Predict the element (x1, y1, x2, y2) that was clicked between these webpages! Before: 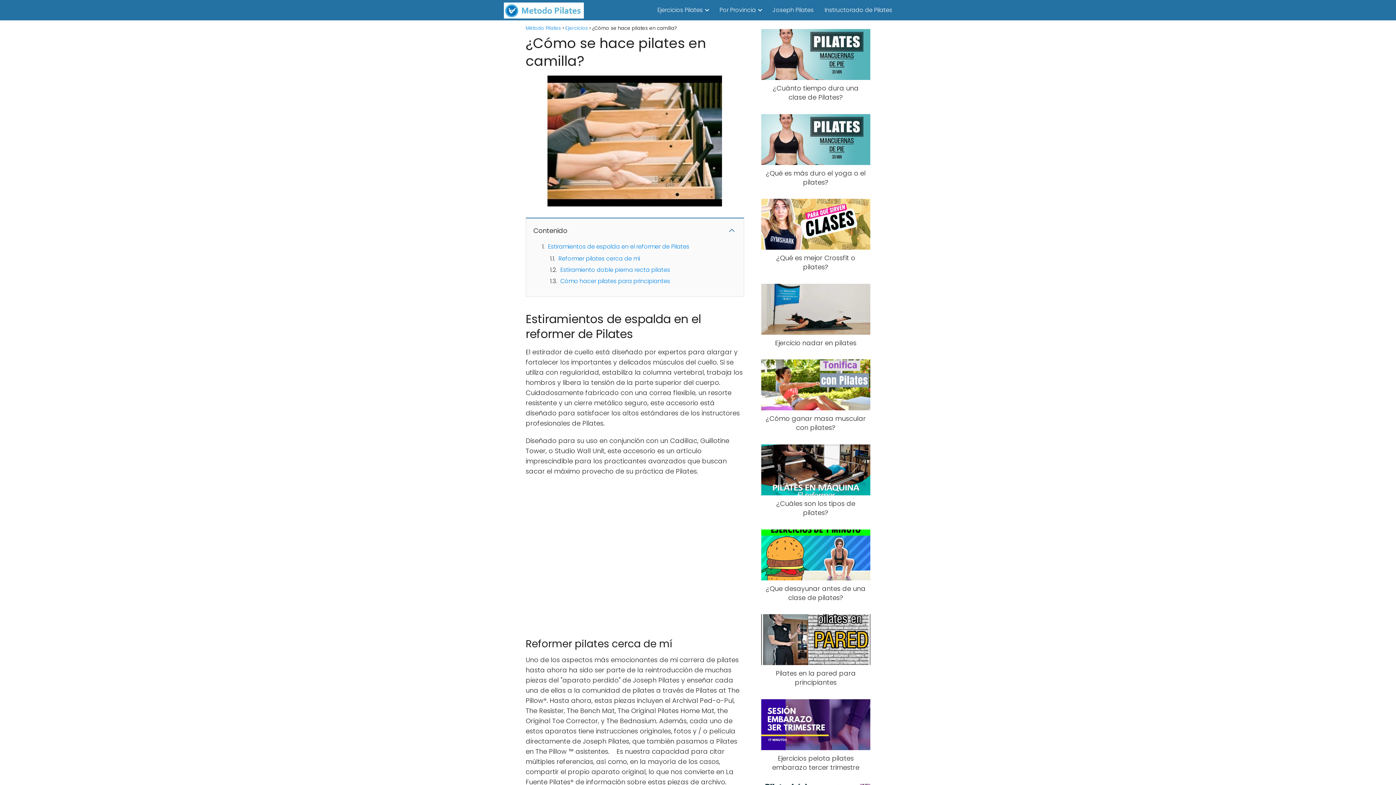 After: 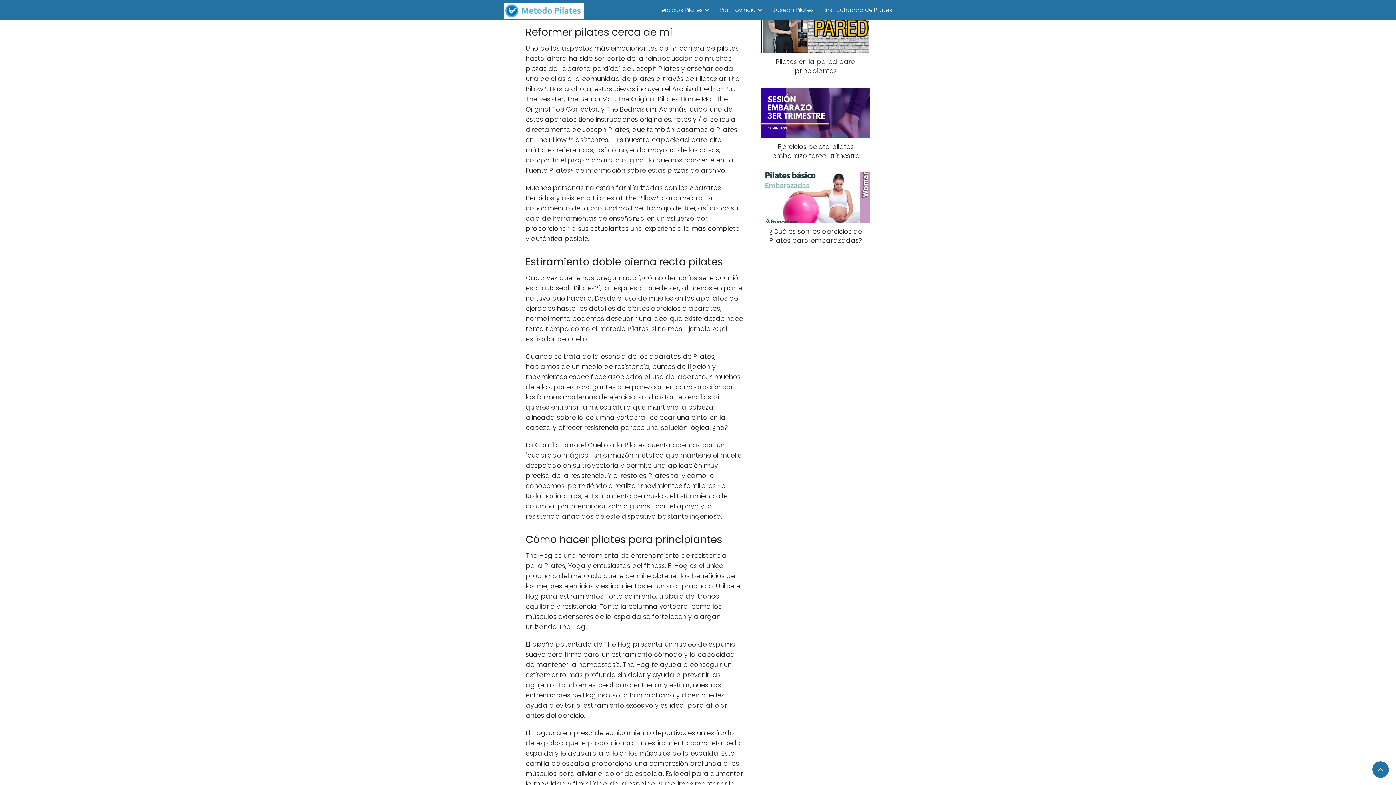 Action: label: Reformer pilates cerca de mí bbox: (558, 254, 640, 262)